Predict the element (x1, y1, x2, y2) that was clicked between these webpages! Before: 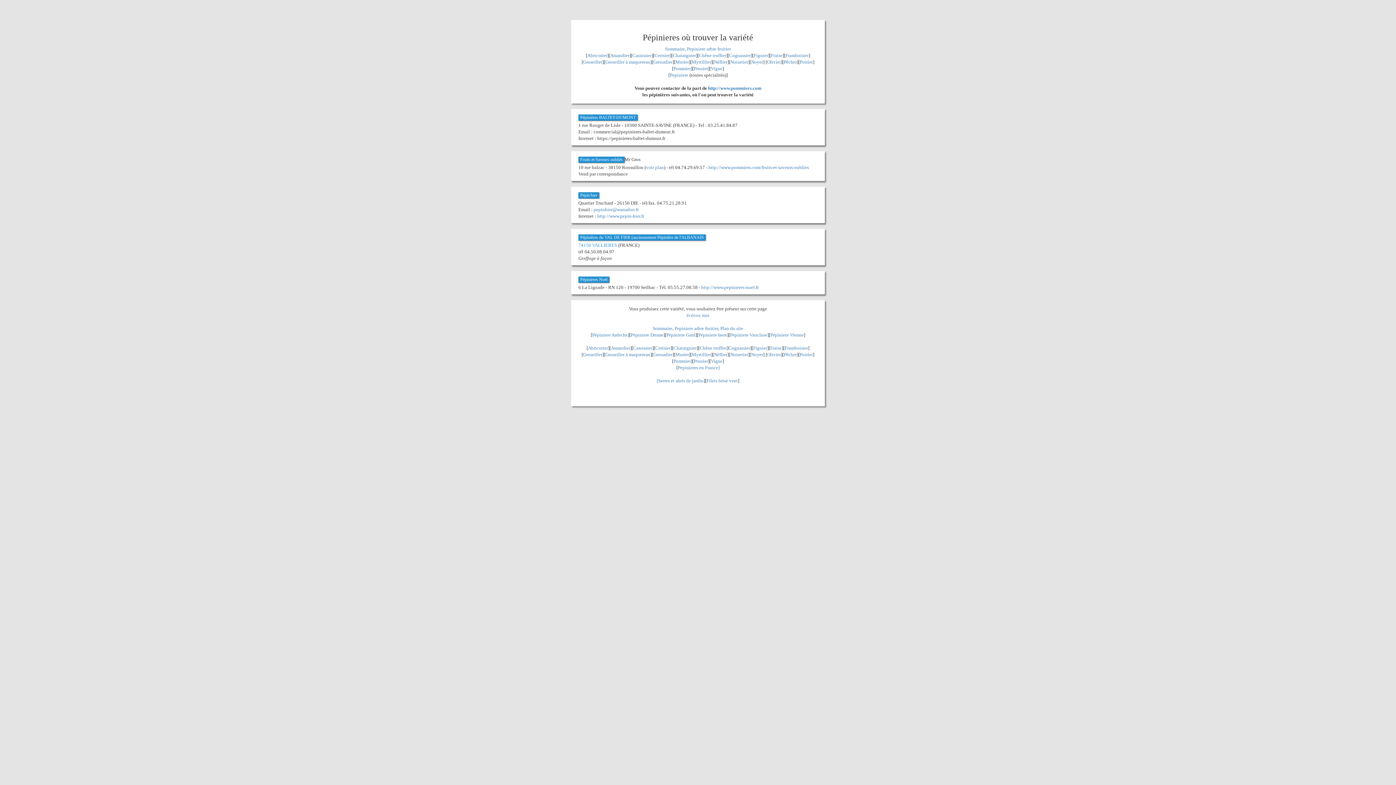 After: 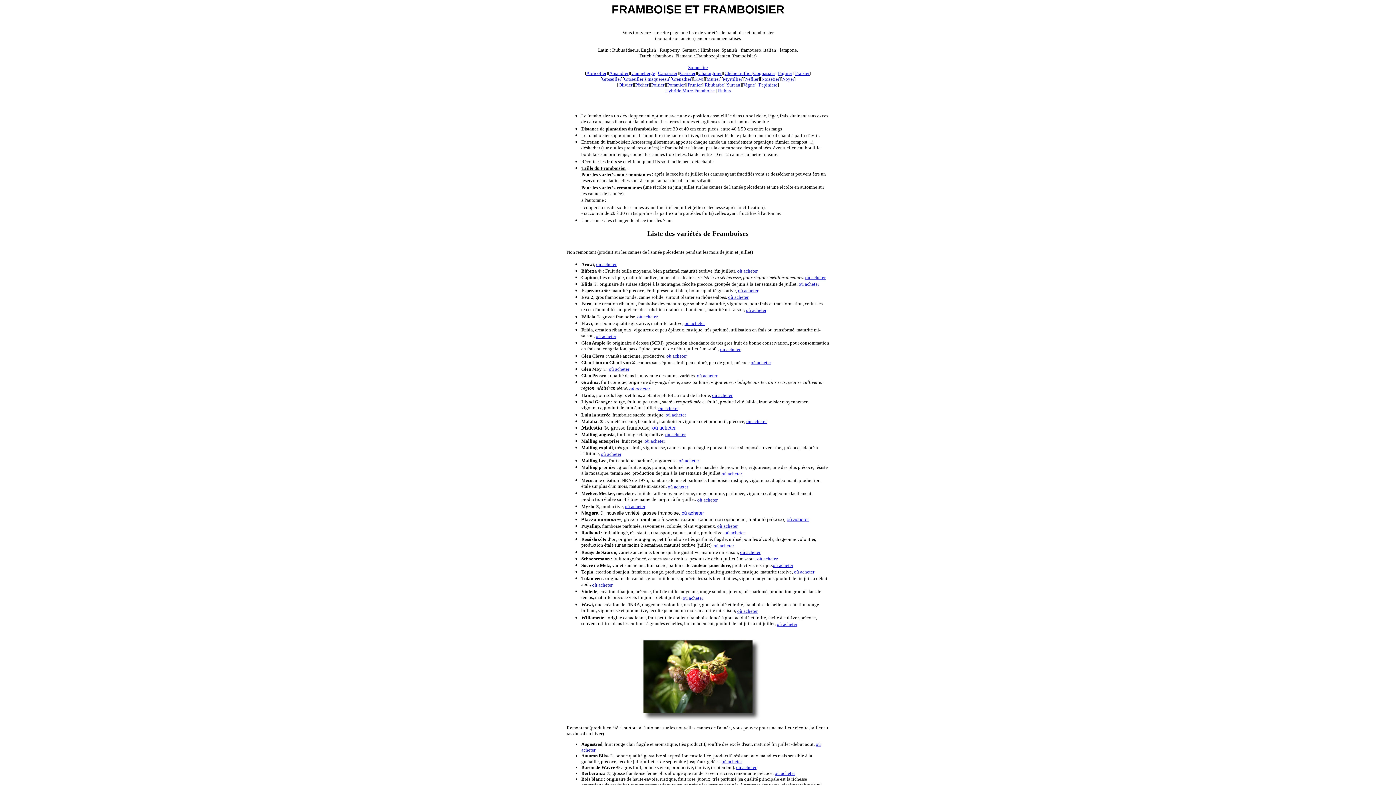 Action: label: Framboisier bbox: (784, 345, 808, 350)